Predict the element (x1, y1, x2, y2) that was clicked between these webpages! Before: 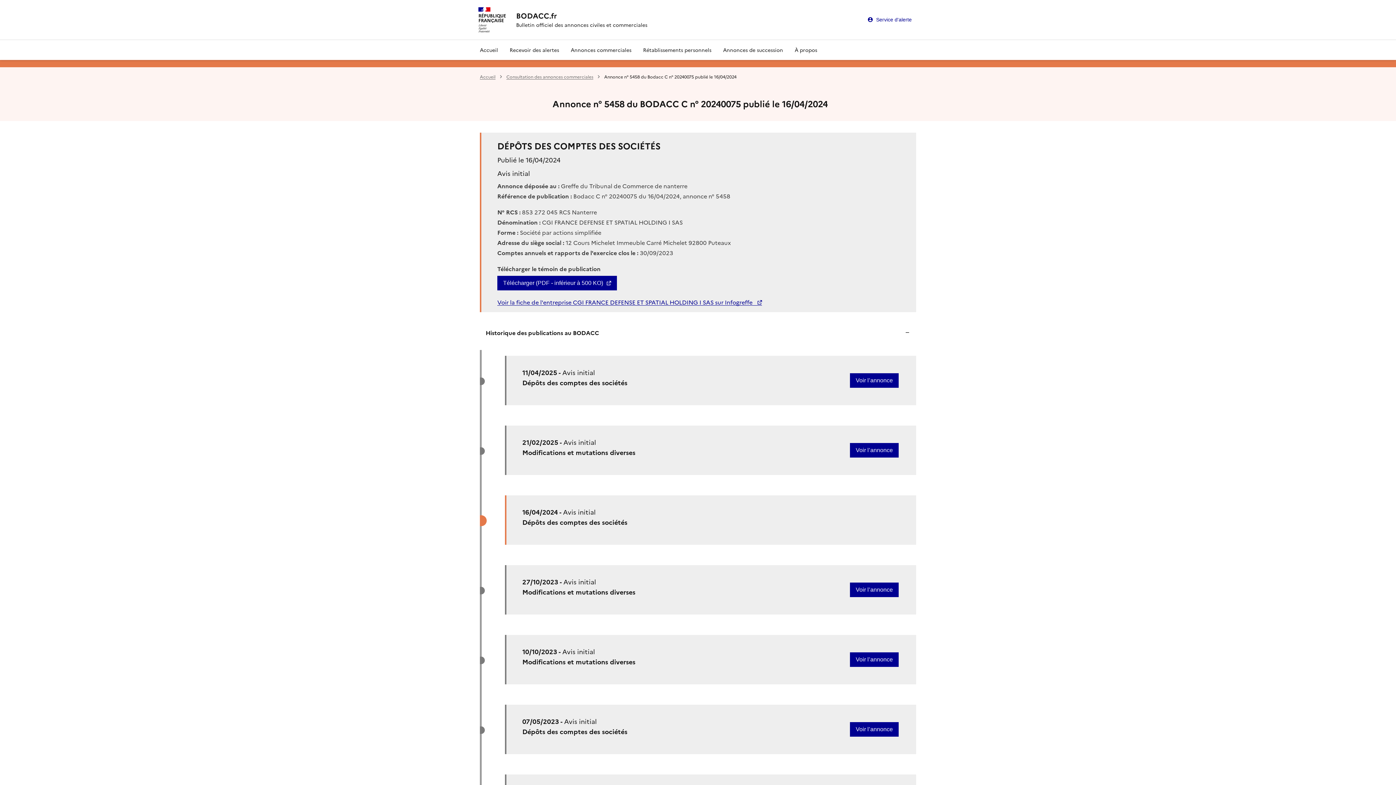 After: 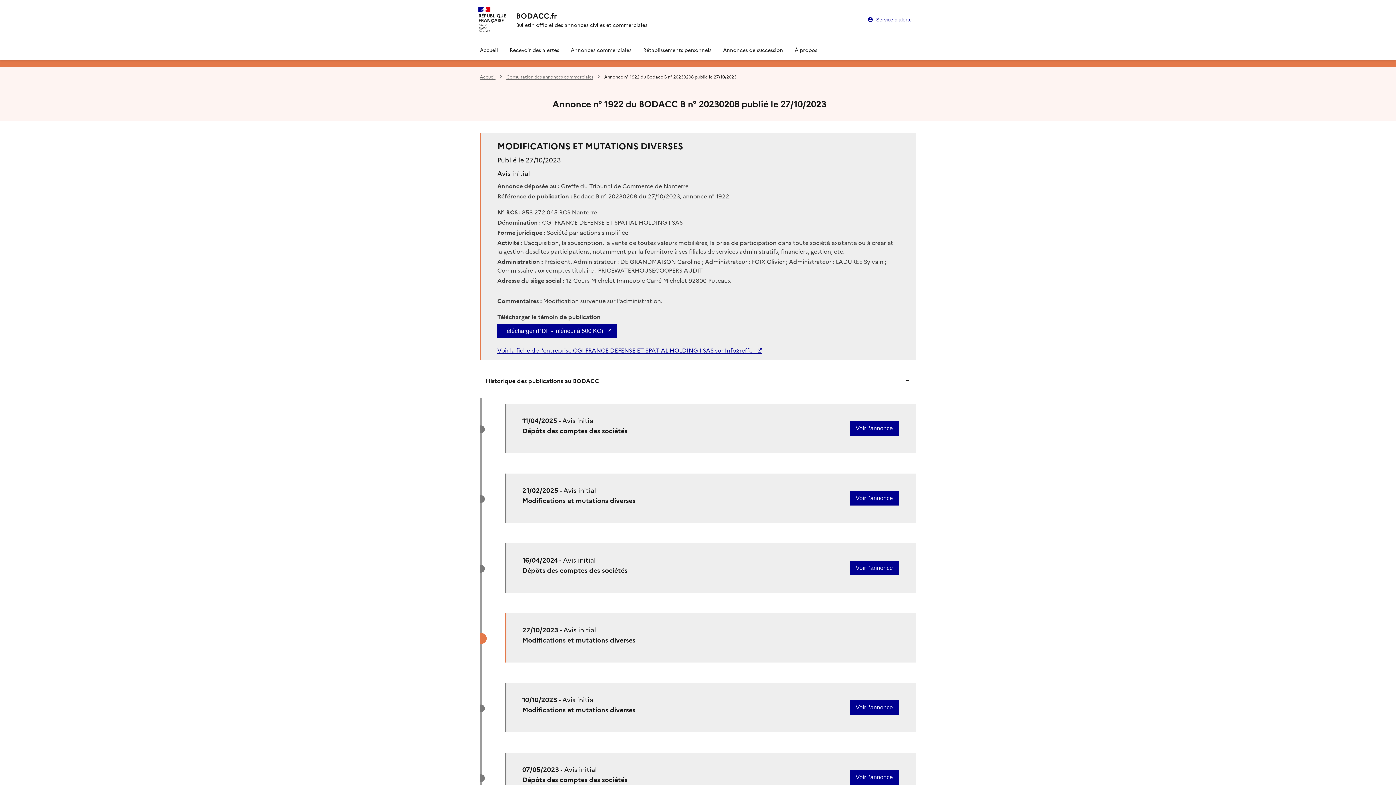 Action: label: Voir l’annonce bbox: (850, 582, 898, 597)